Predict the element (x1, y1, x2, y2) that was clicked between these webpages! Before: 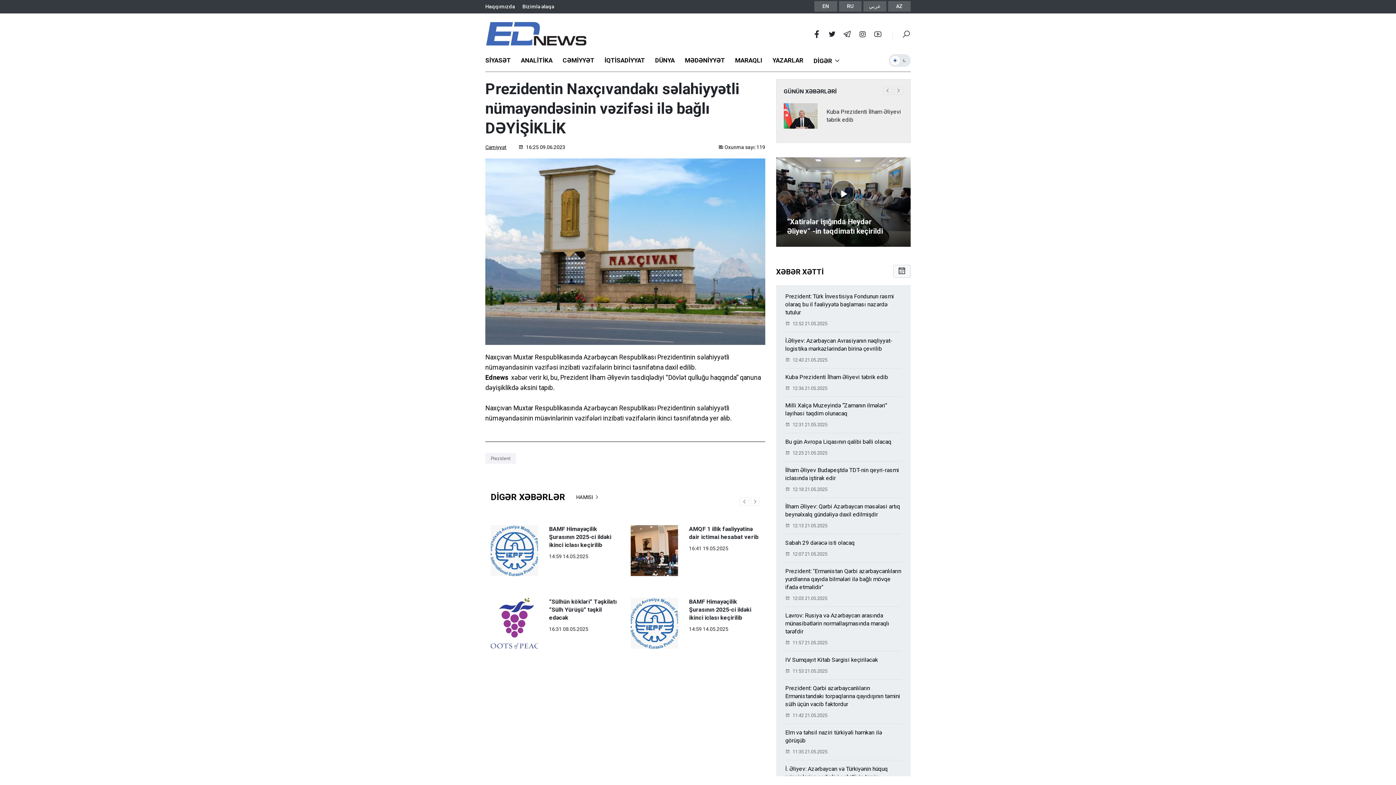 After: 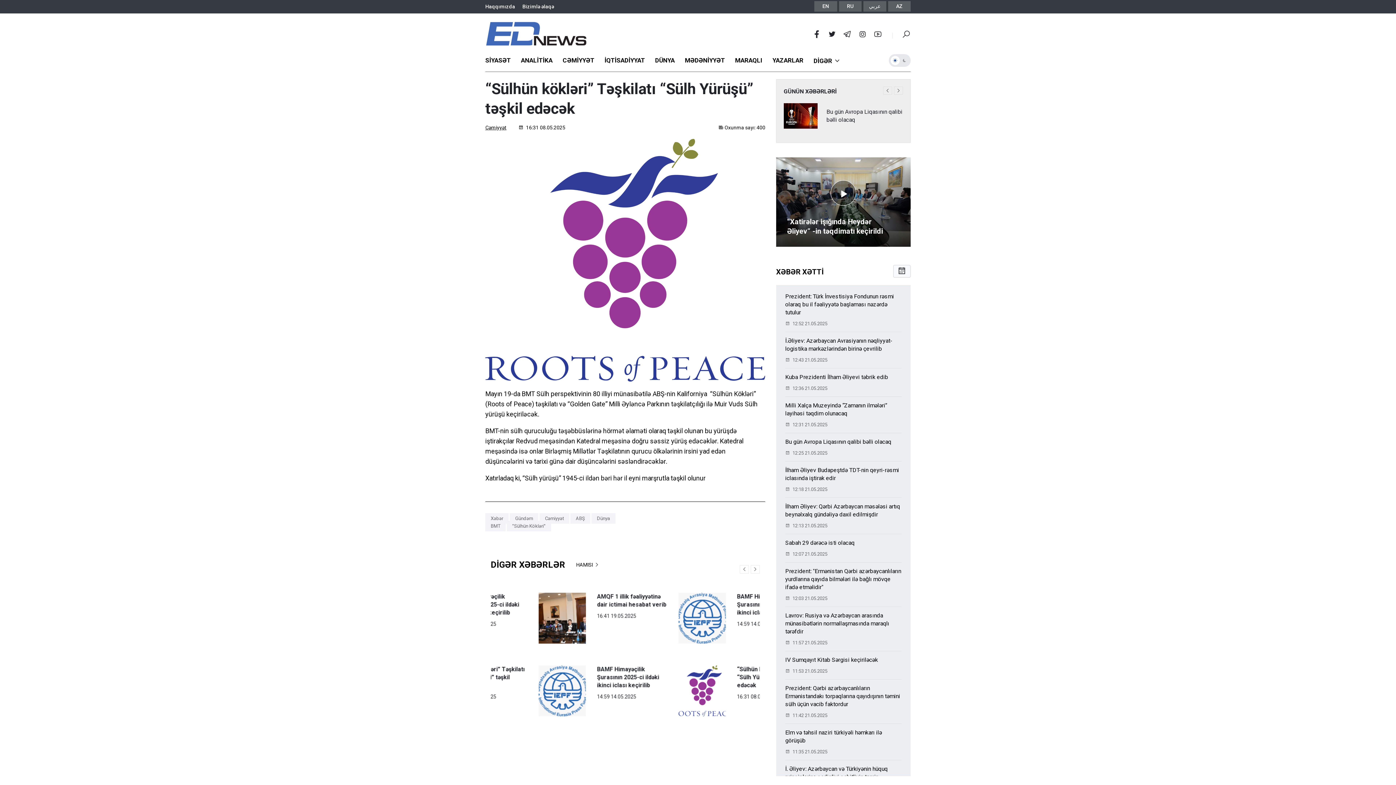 Action: label: “Sülhün kökləri” Təşkilatı “Sülh Yürüşü” təşkil edəcək bbox: (689, 598, 756, 621)